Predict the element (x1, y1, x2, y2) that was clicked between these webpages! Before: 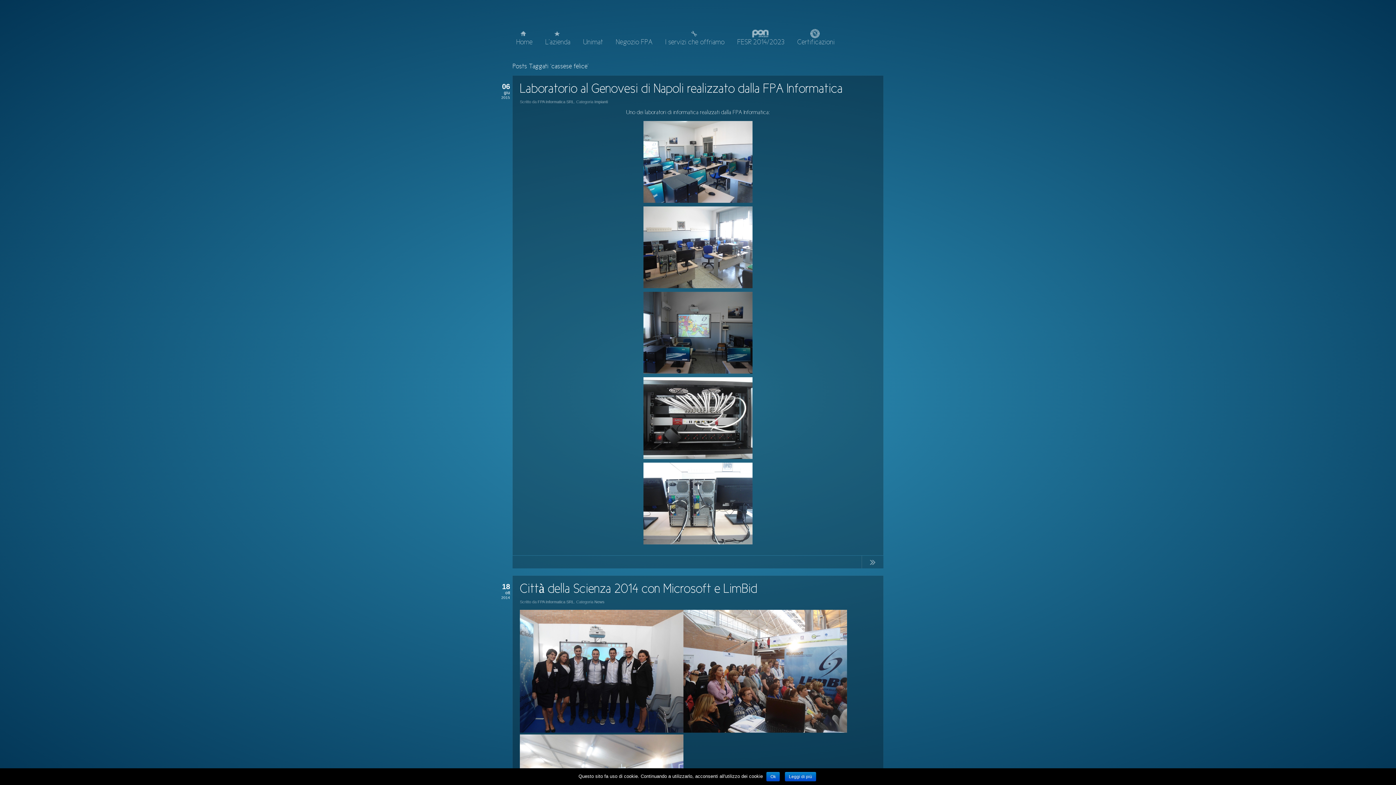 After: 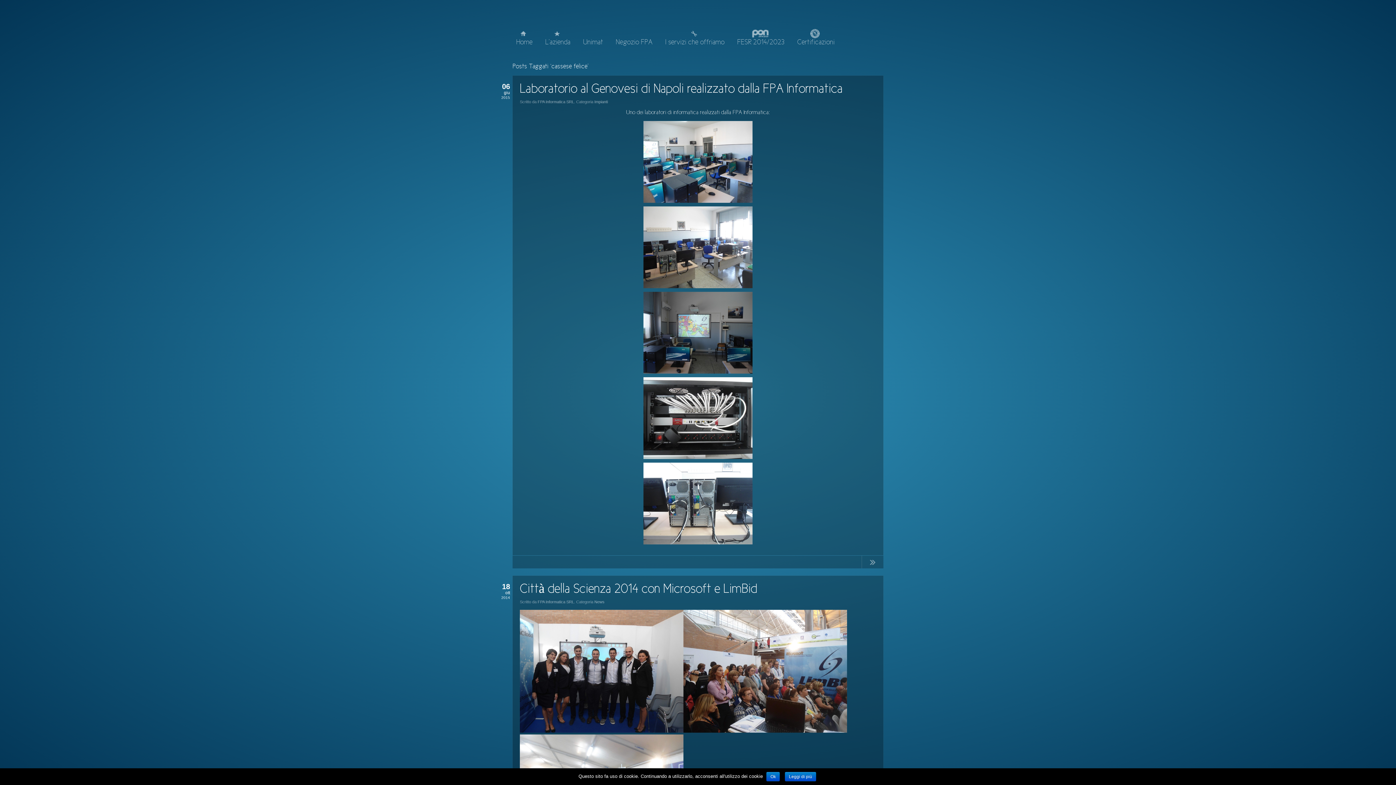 Action: bbox: (520, 462, 876, 544)